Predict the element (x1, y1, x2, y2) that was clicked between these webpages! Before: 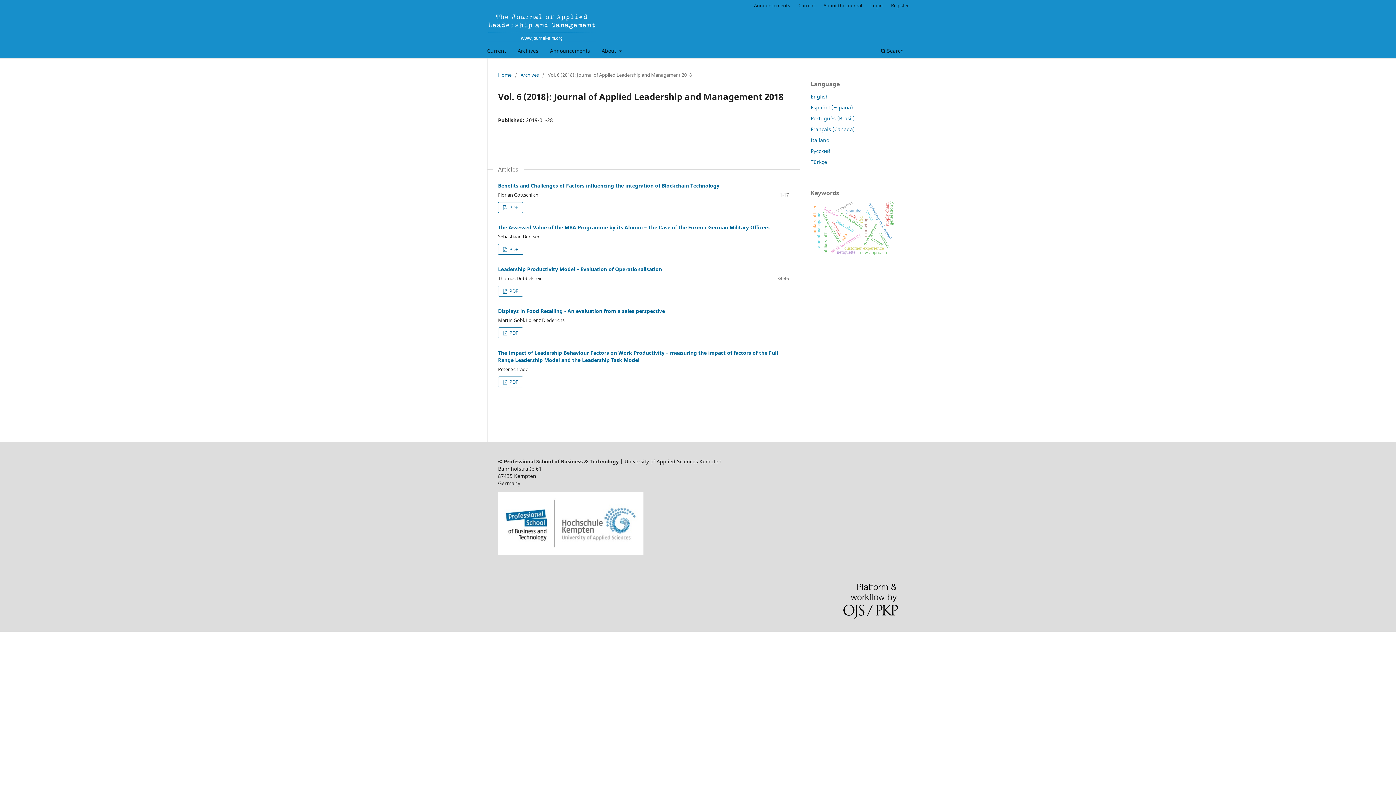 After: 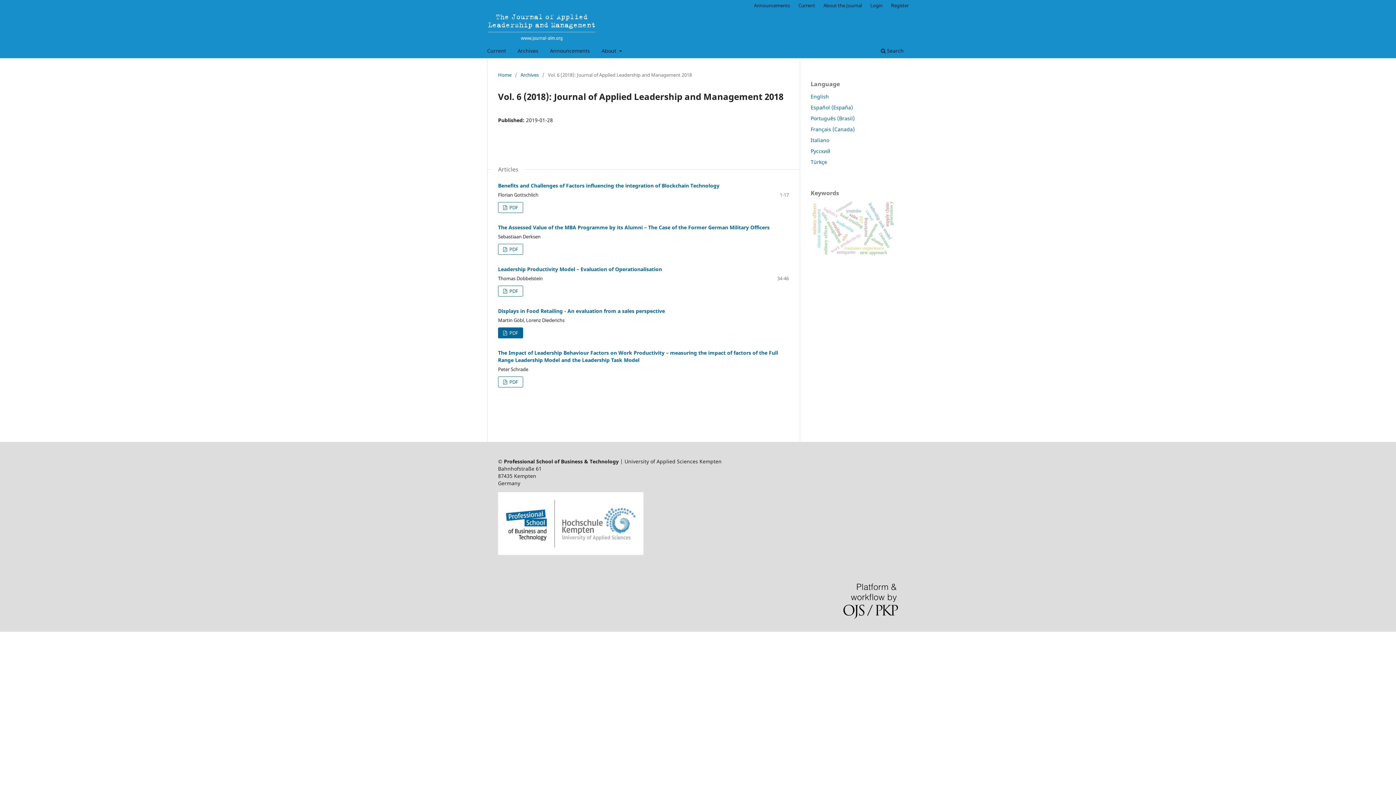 Action: label:  PDF bbox: (498, 327, 523, 338)